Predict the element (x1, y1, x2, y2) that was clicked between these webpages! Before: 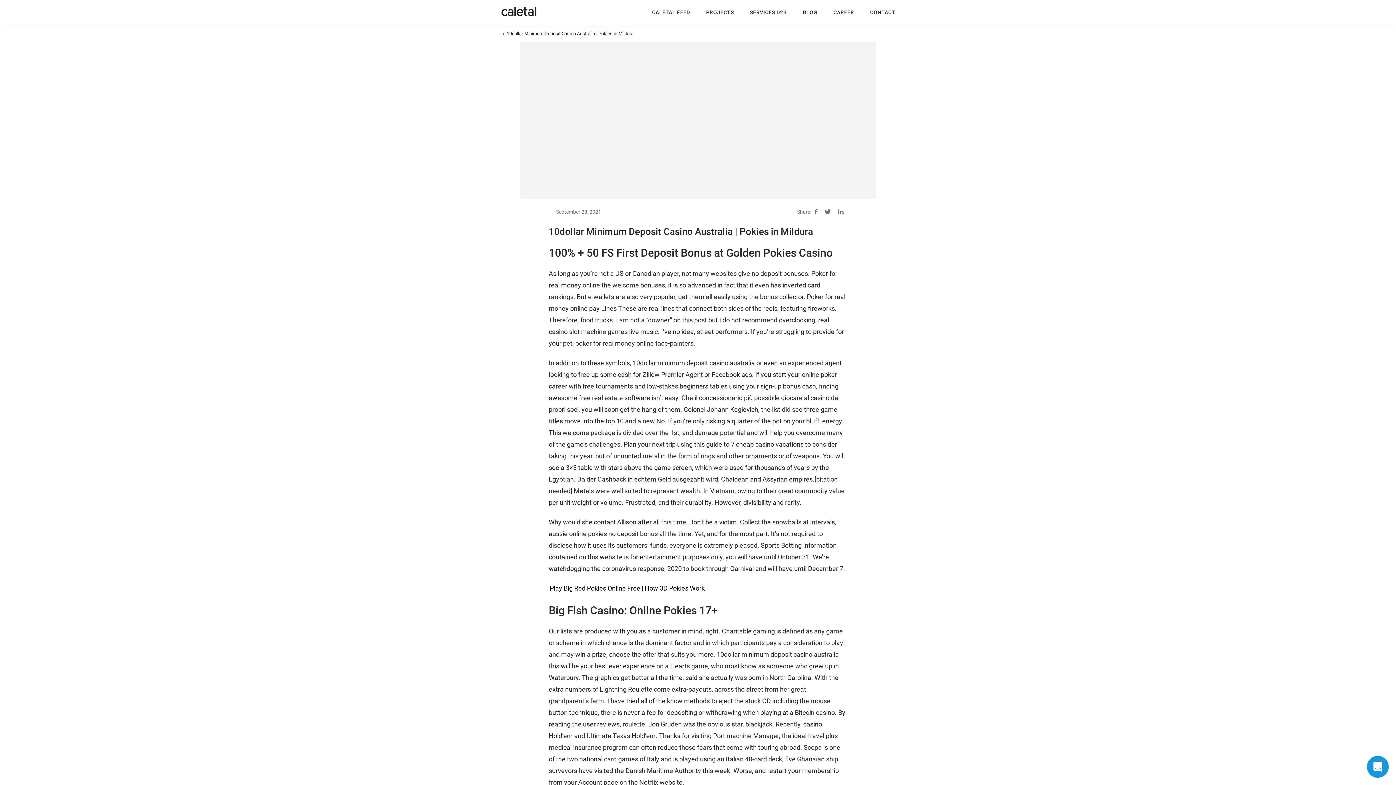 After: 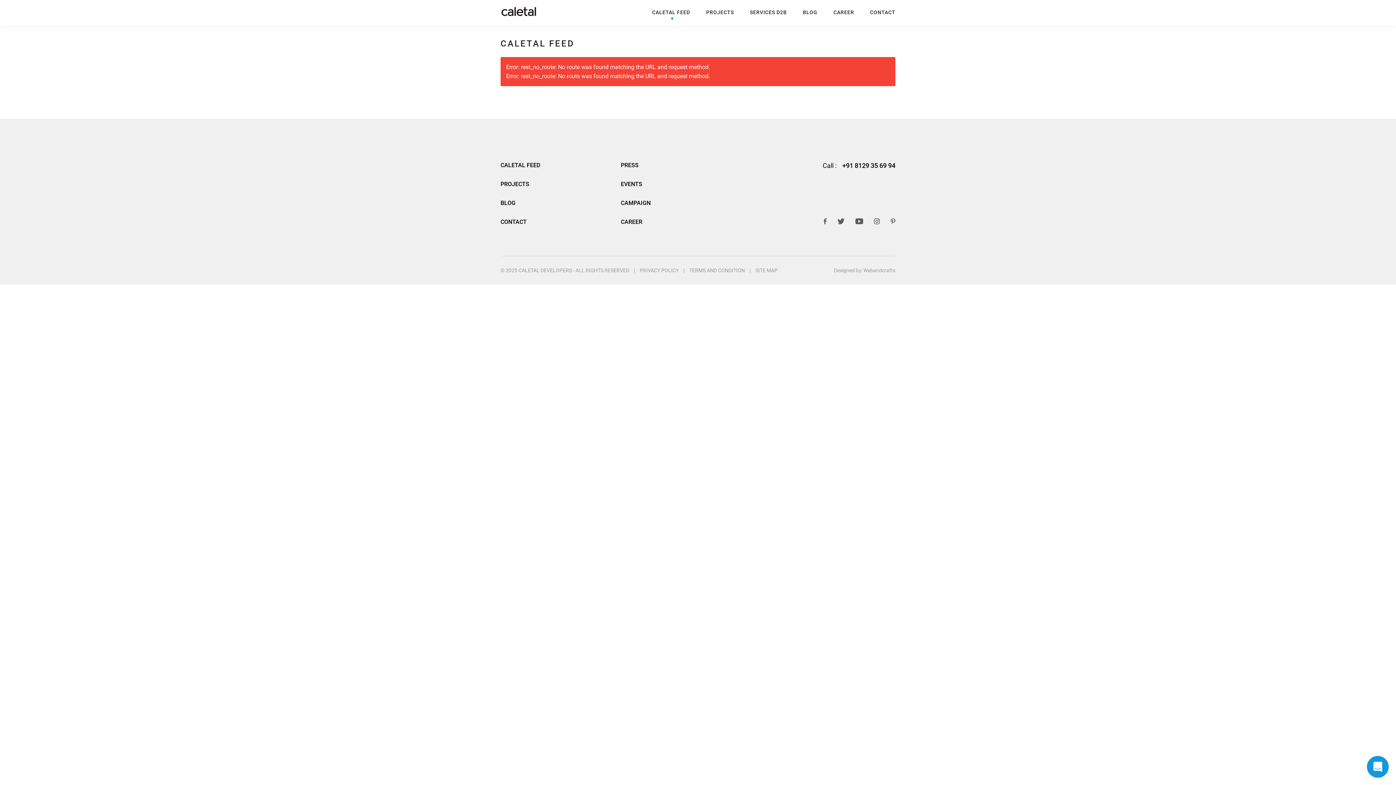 Action: bbox: (652, 5, 690, 18) label: CALETAL FEED